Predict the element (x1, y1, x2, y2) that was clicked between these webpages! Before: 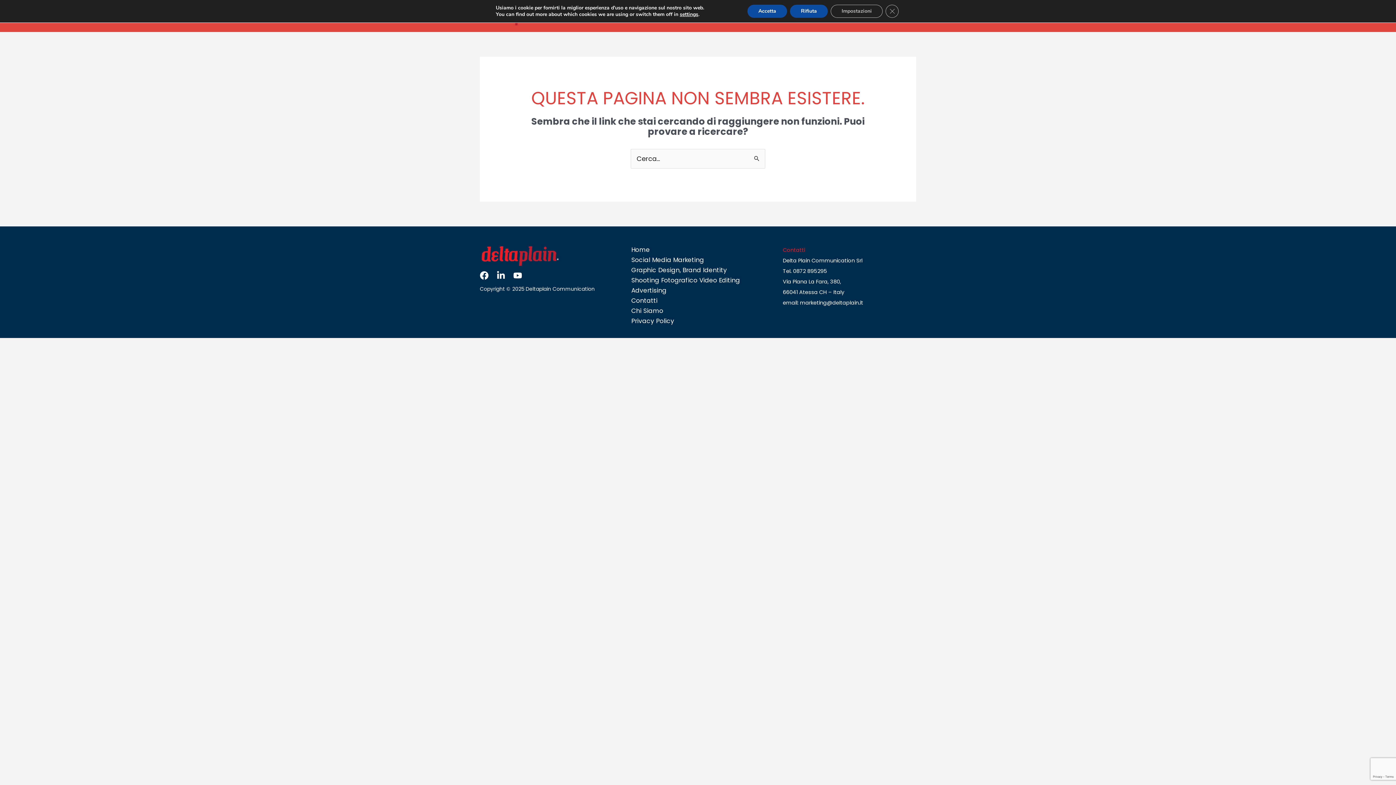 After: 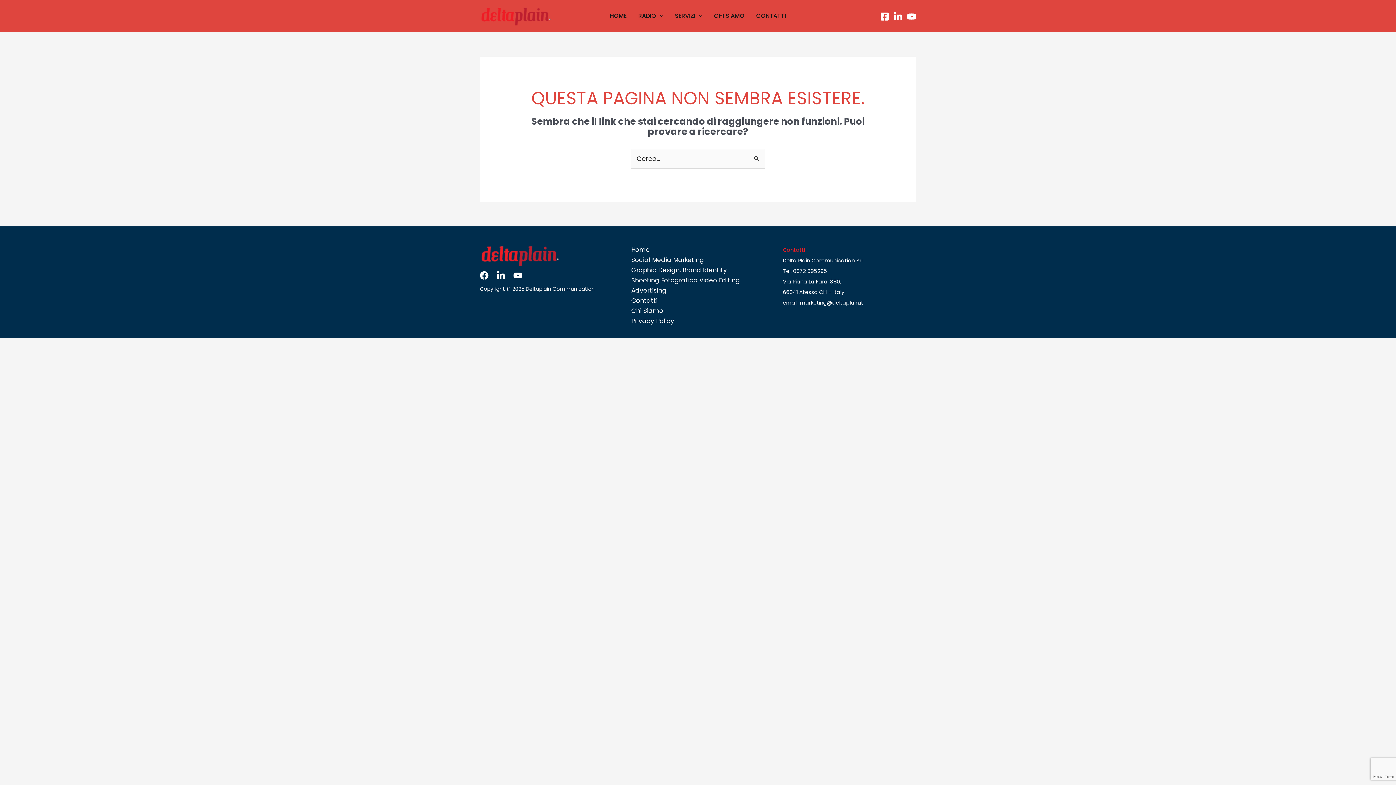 Action: bbox: (790, 4, 828, 17) label: Rifiuta